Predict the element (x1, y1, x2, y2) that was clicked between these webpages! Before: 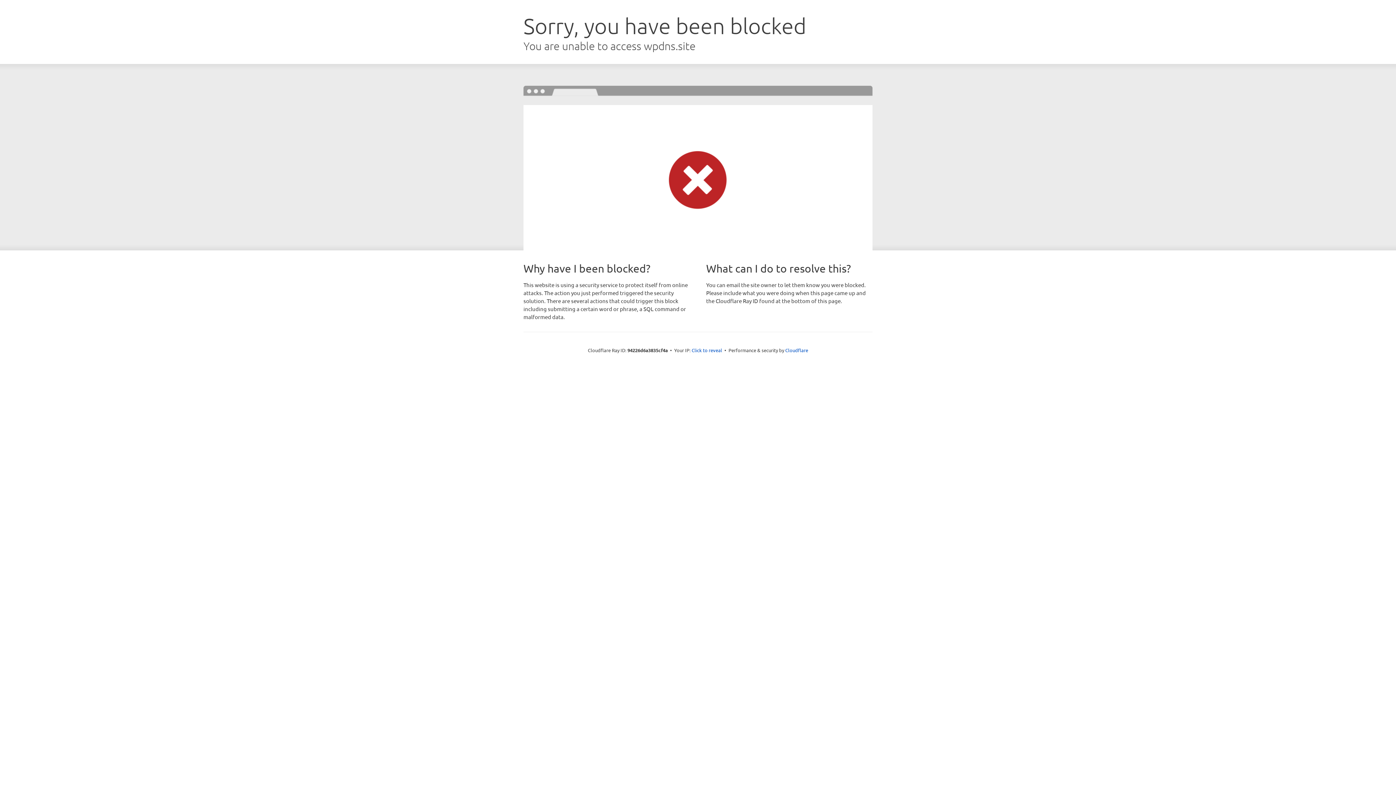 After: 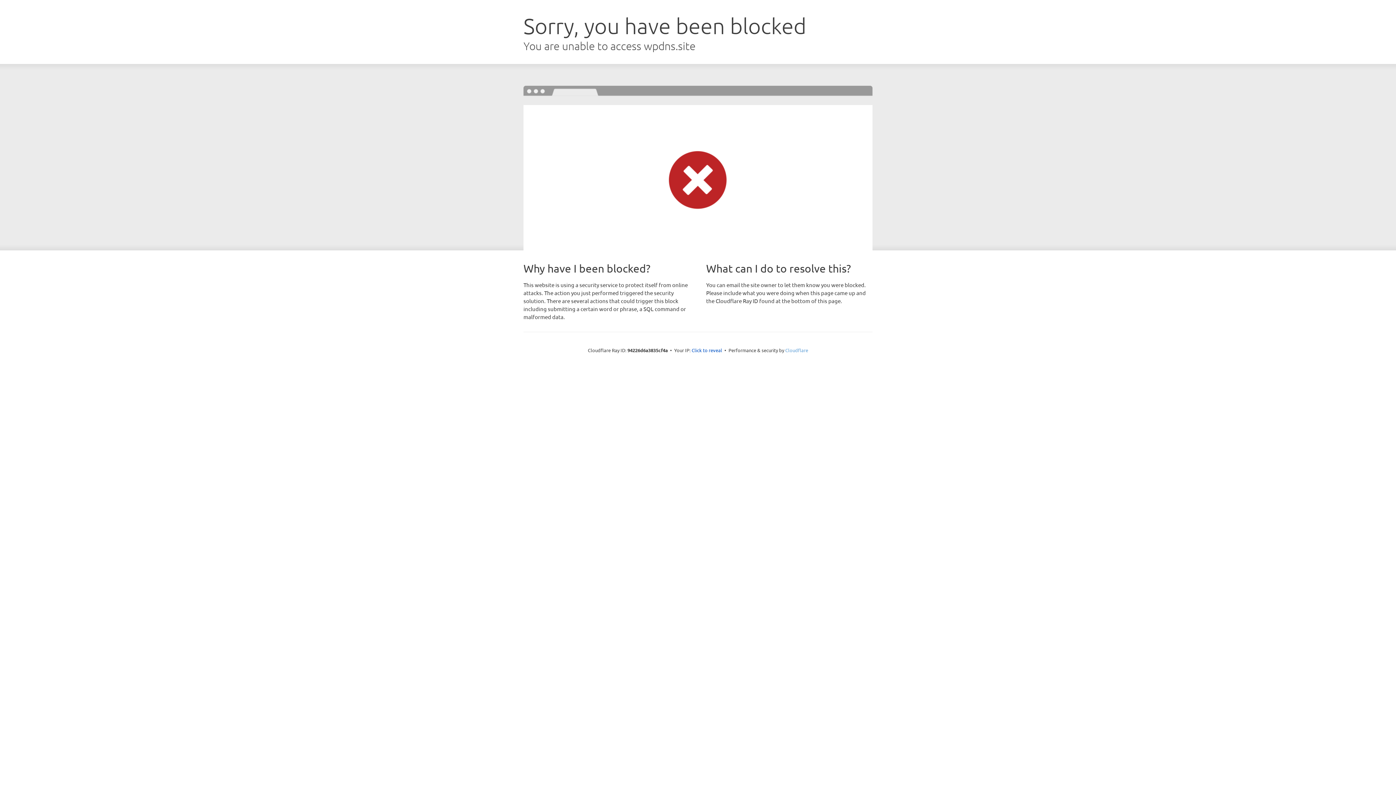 Action: bbox: (785, 347, 808, 353) label: Cloudflare